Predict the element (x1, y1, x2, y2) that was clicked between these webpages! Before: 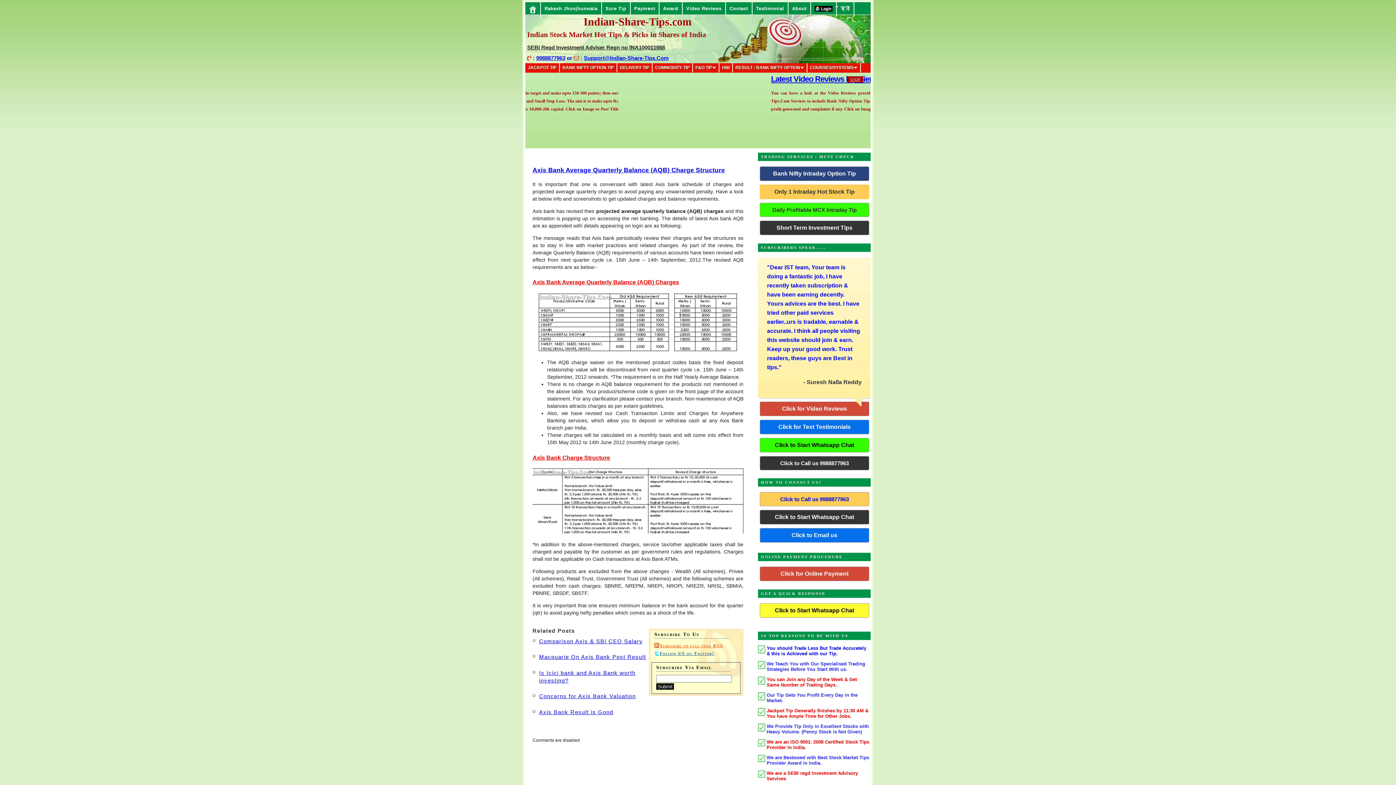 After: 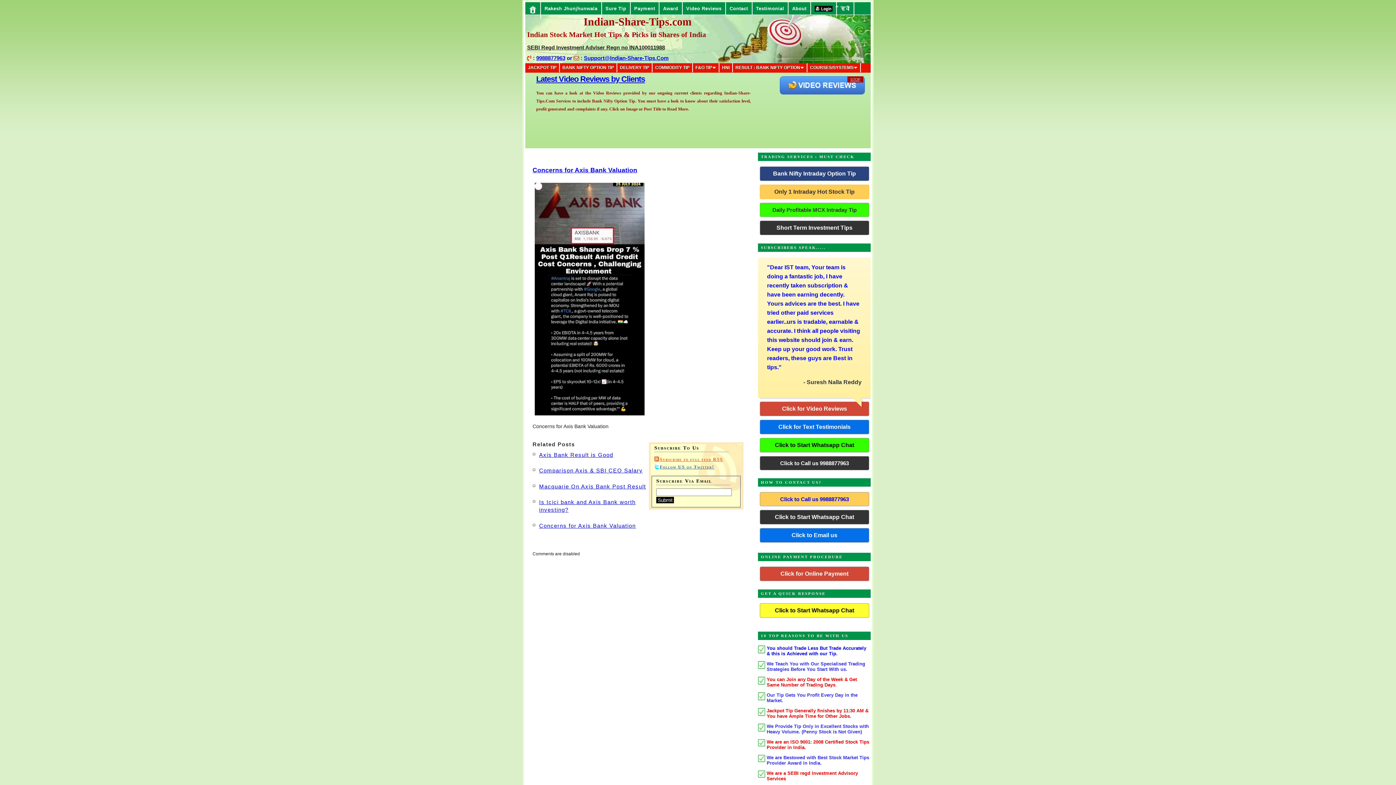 Action: label: Concerns for Axis Bank Valuation bbox: (539, 693, 636, 699)